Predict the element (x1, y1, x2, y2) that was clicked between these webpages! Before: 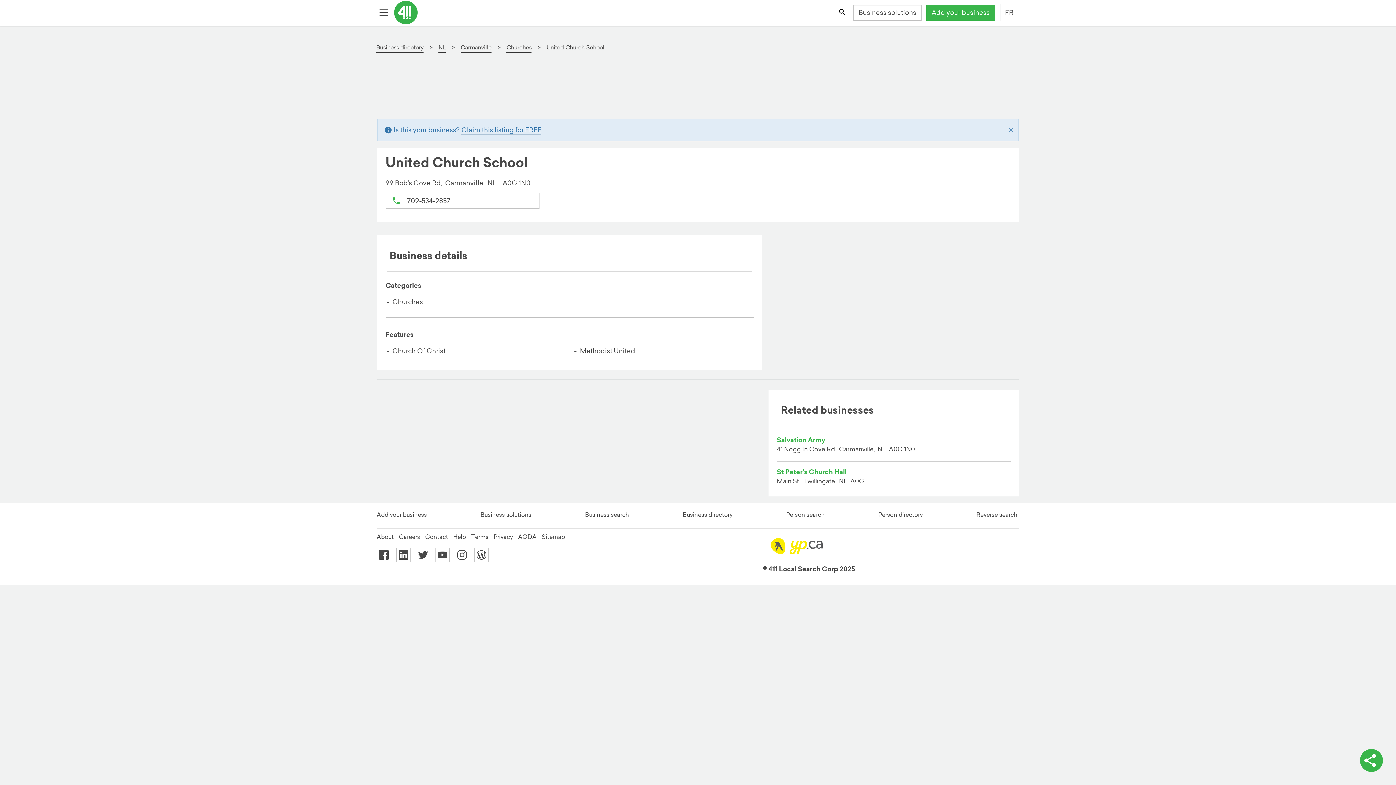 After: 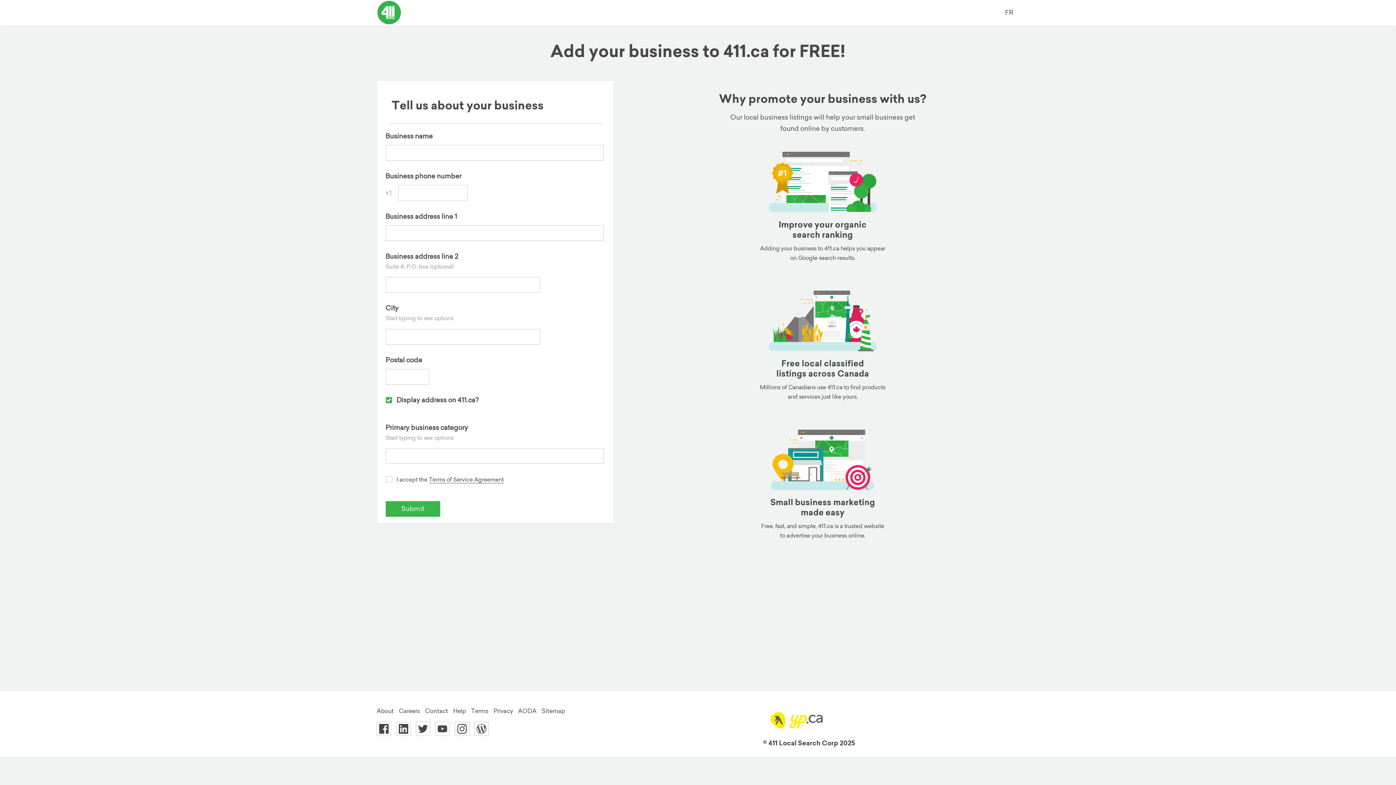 Action: bbox: (376, 511, 426, 518) label: Add your business